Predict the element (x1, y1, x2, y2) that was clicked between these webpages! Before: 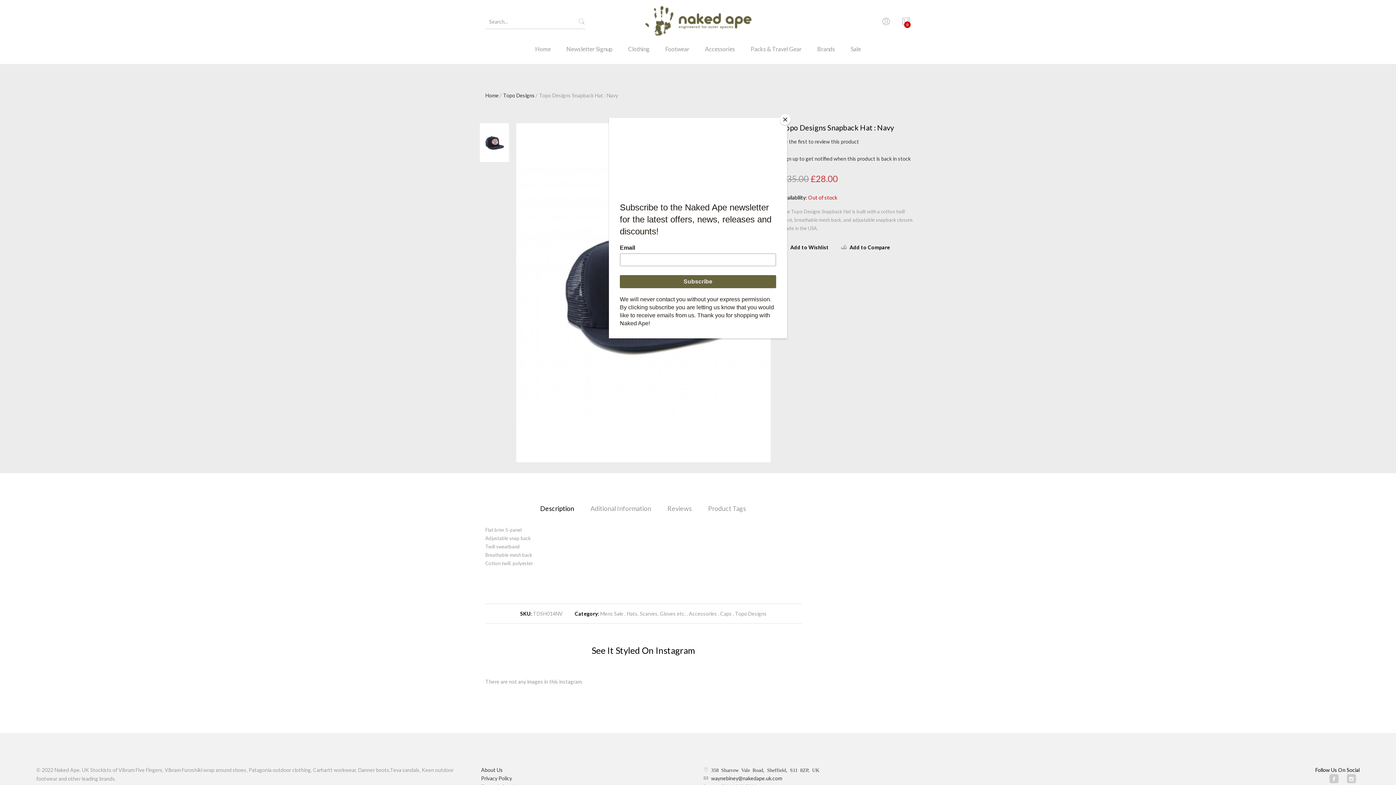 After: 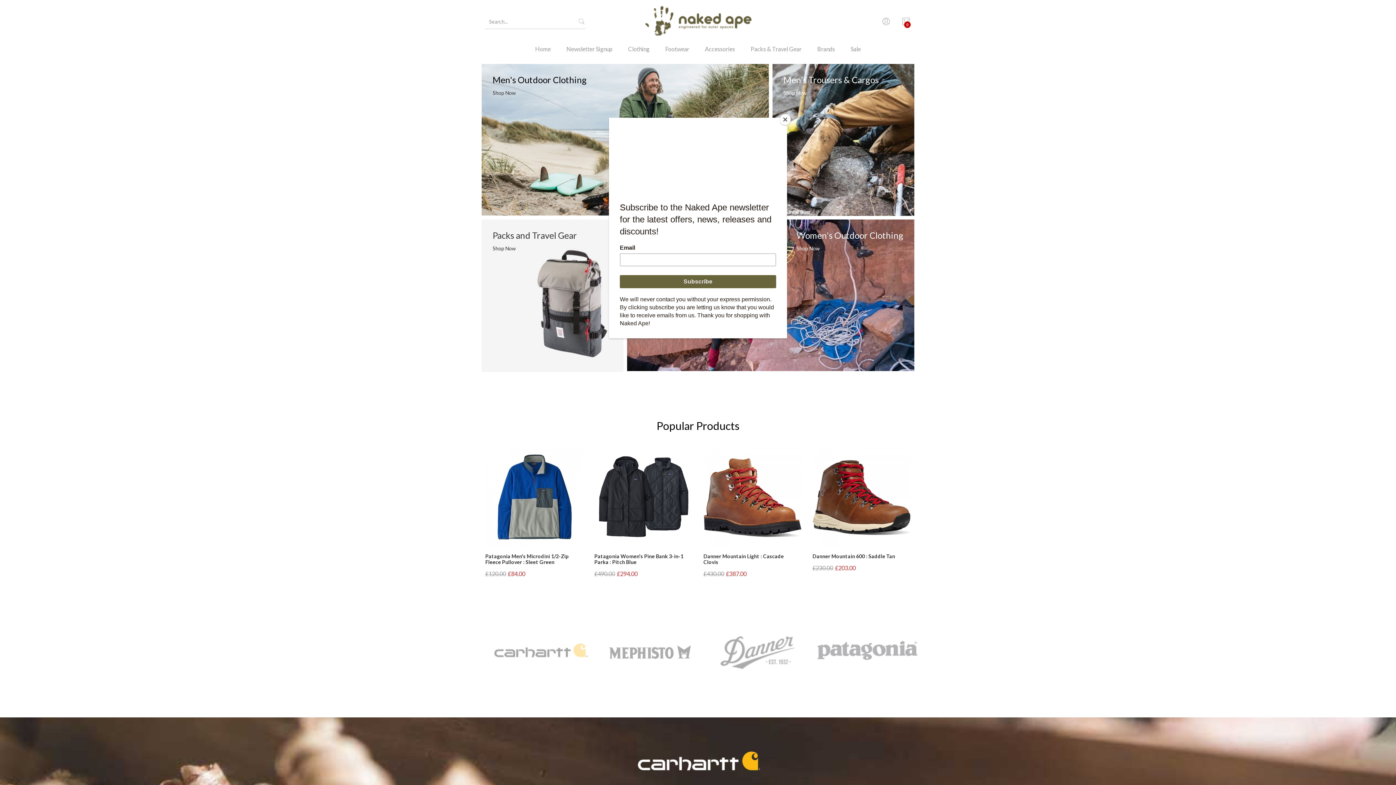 Action: bbox: (528, 43, 558, 64) label: Home